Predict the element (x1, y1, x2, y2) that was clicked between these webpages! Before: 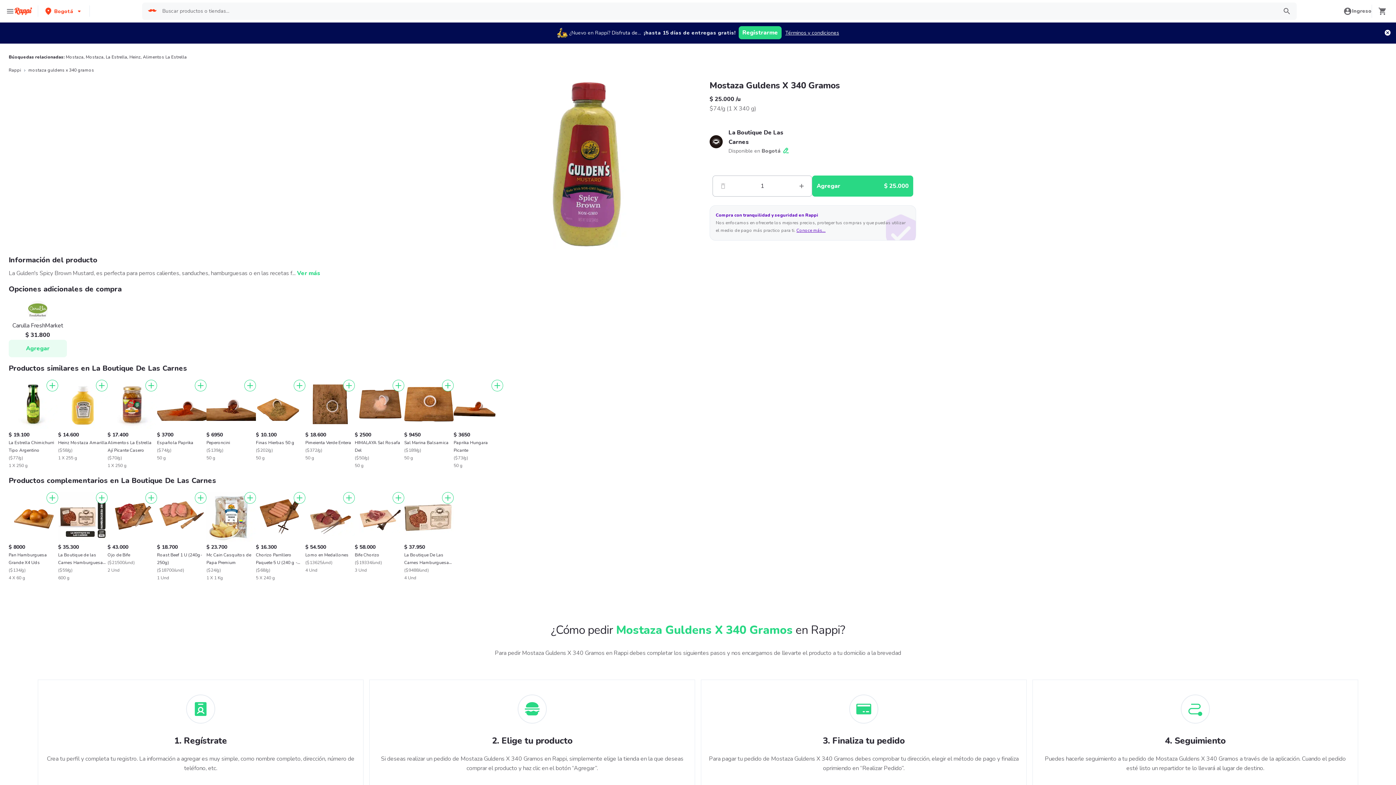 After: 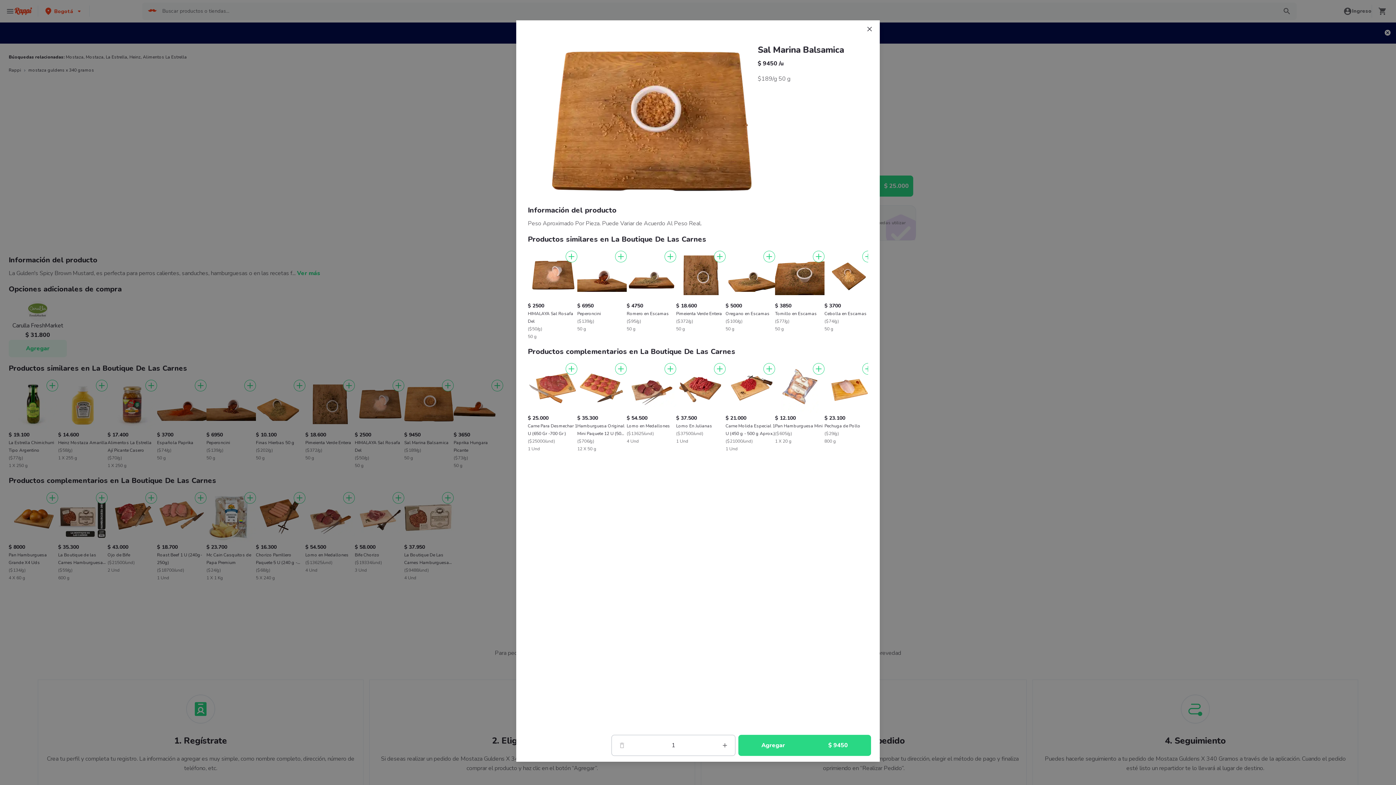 Action: bbox: (404, 379, 453, 462) label: $ 9450

Sal Marina Balsamica

($189/g)

50 g